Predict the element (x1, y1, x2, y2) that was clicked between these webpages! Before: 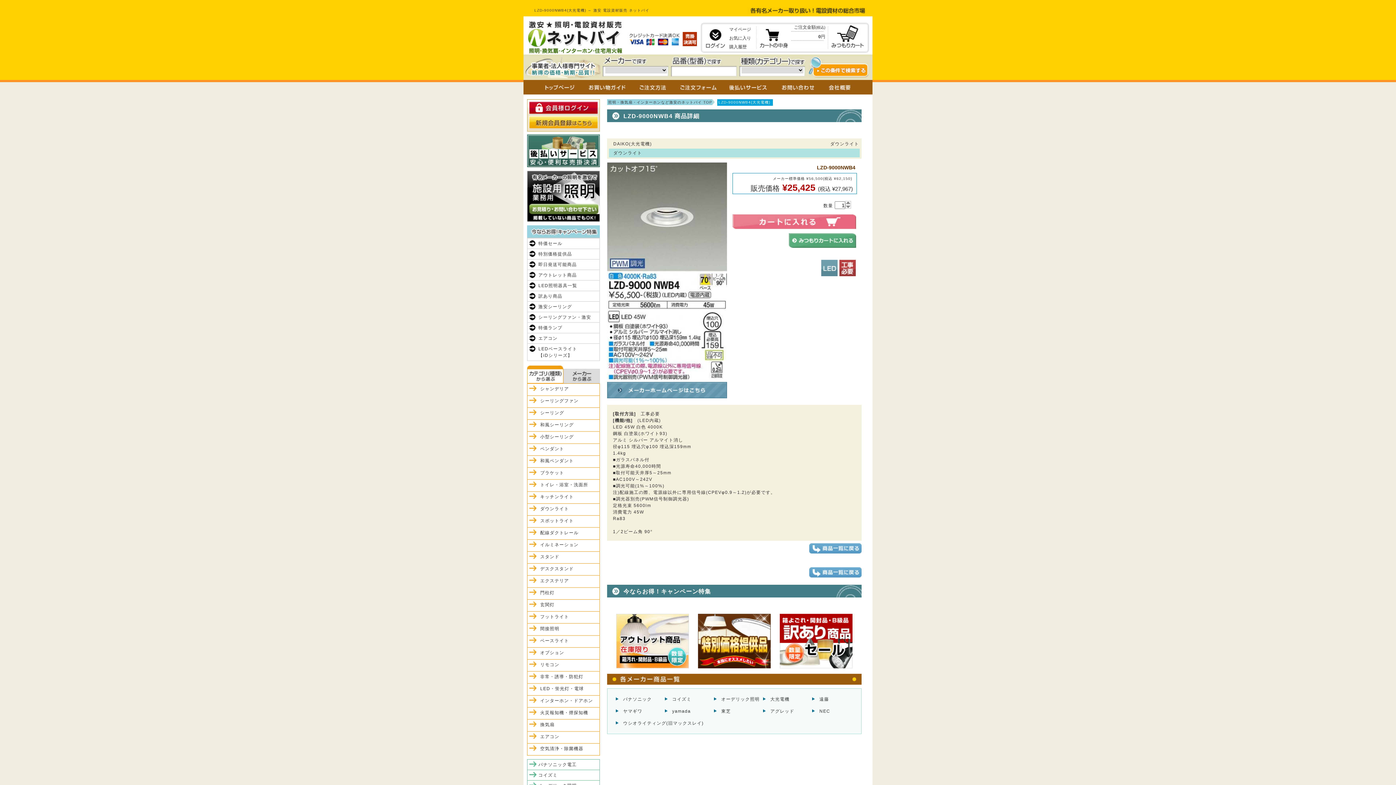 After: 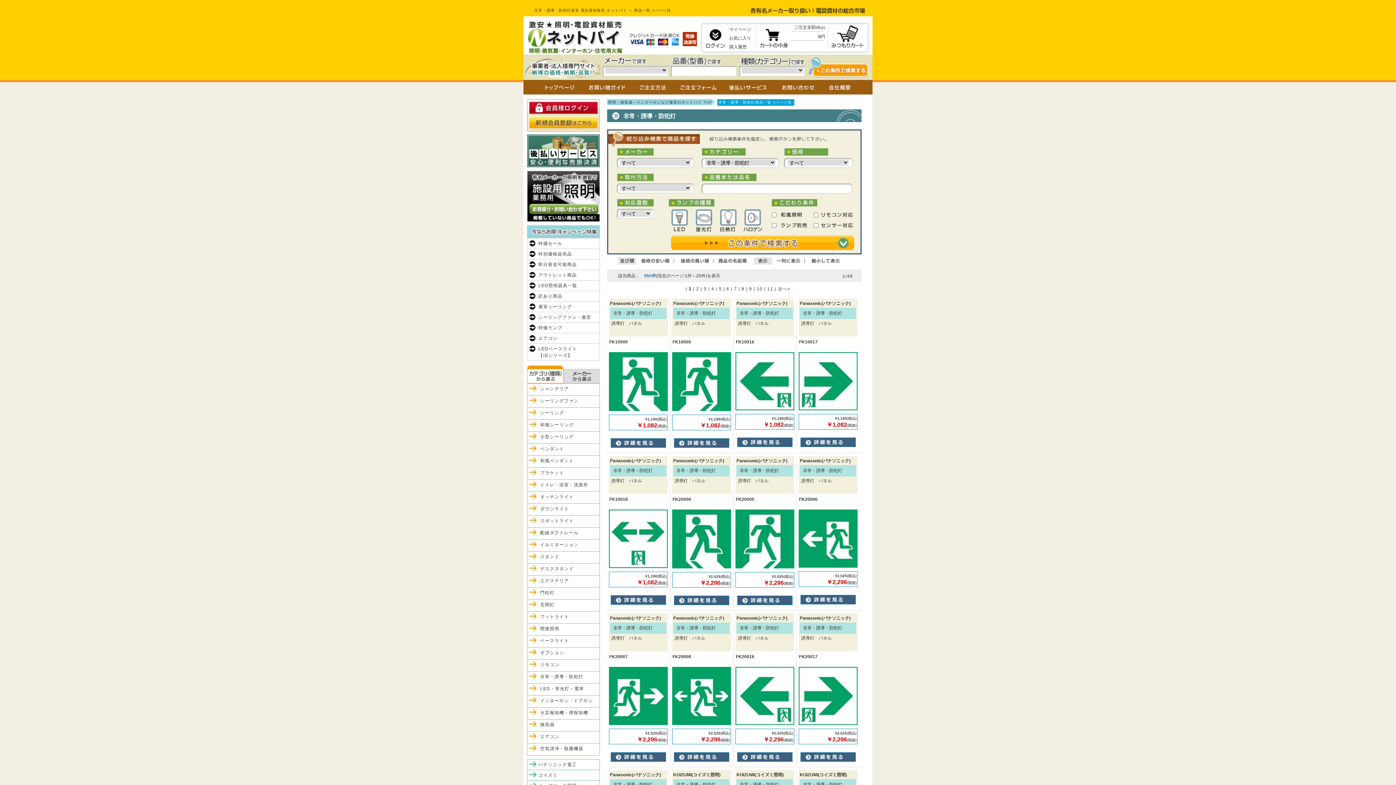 Action: label: 非常・誘導・防犯灯 bbox: (527, 672, 599, 683)